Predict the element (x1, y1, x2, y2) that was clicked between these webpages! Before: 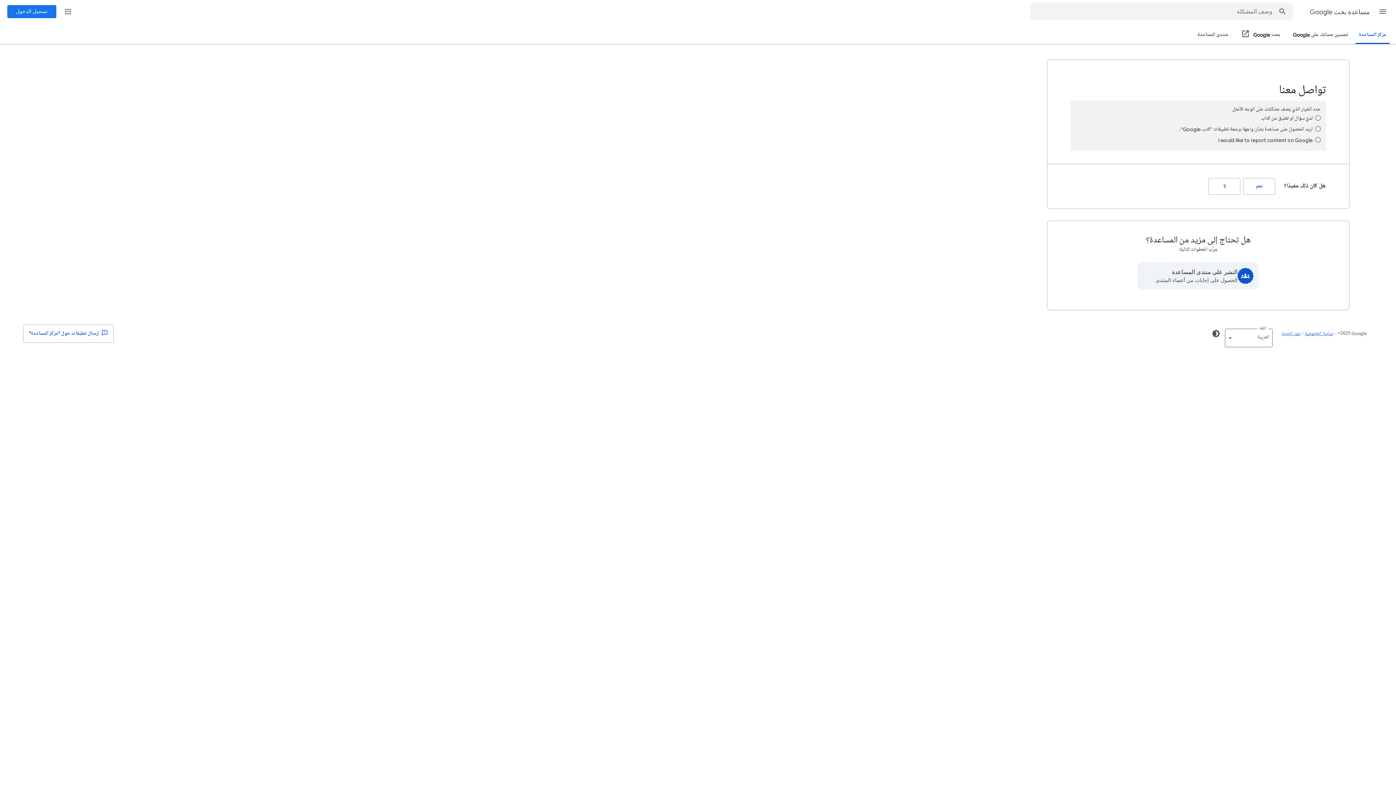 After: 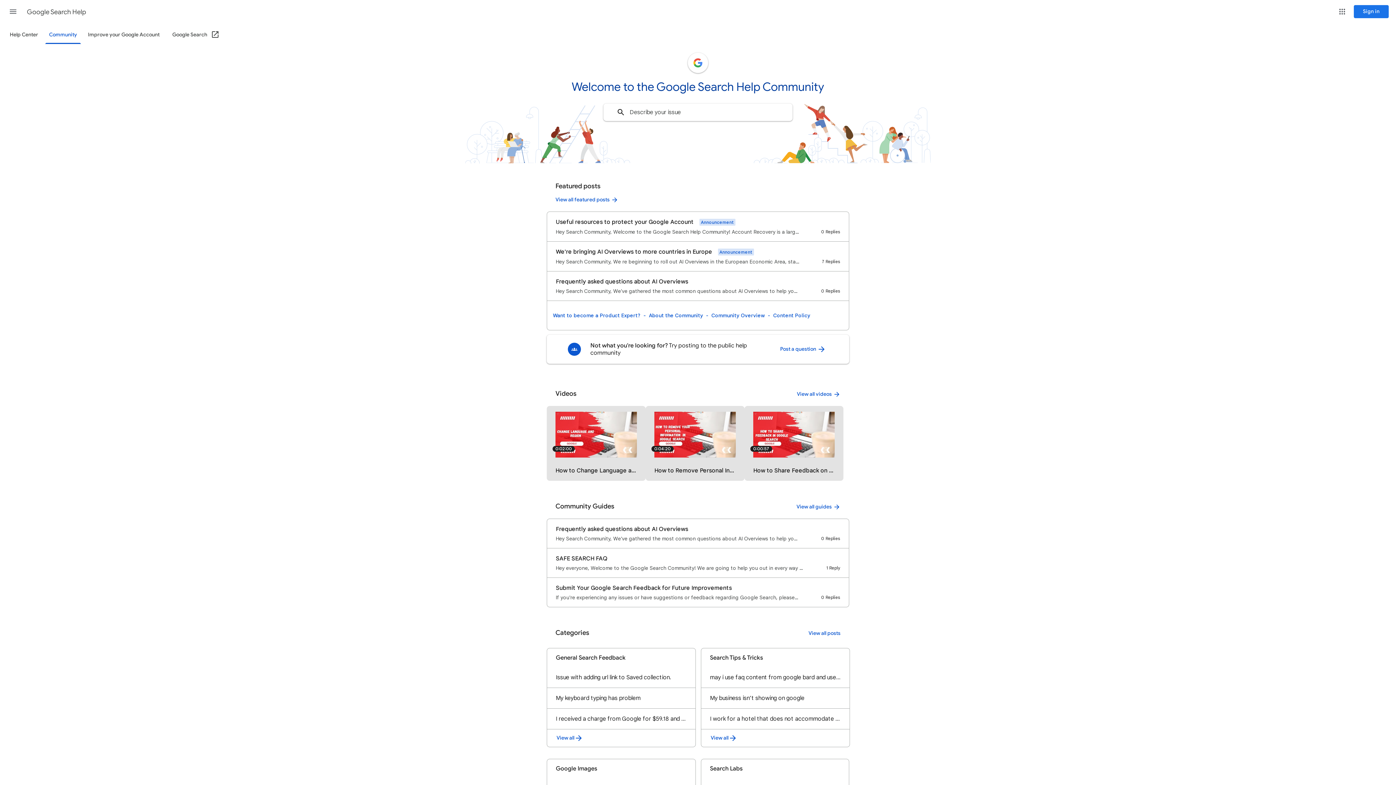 Action: label: النشر على منتدى المساعدة
الحصول على إجابات من أعضاء المنتدى bbox: (1137, 262, 1259, 289)